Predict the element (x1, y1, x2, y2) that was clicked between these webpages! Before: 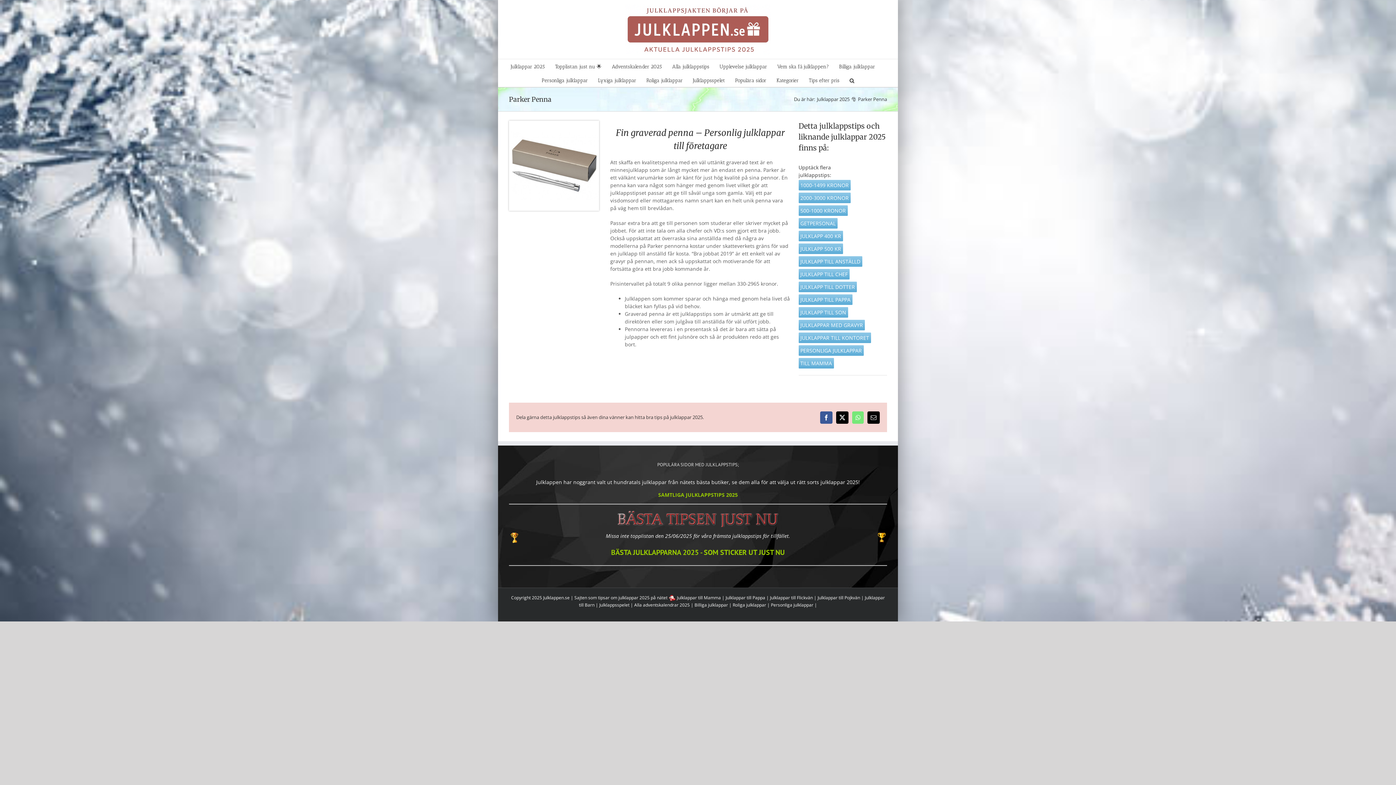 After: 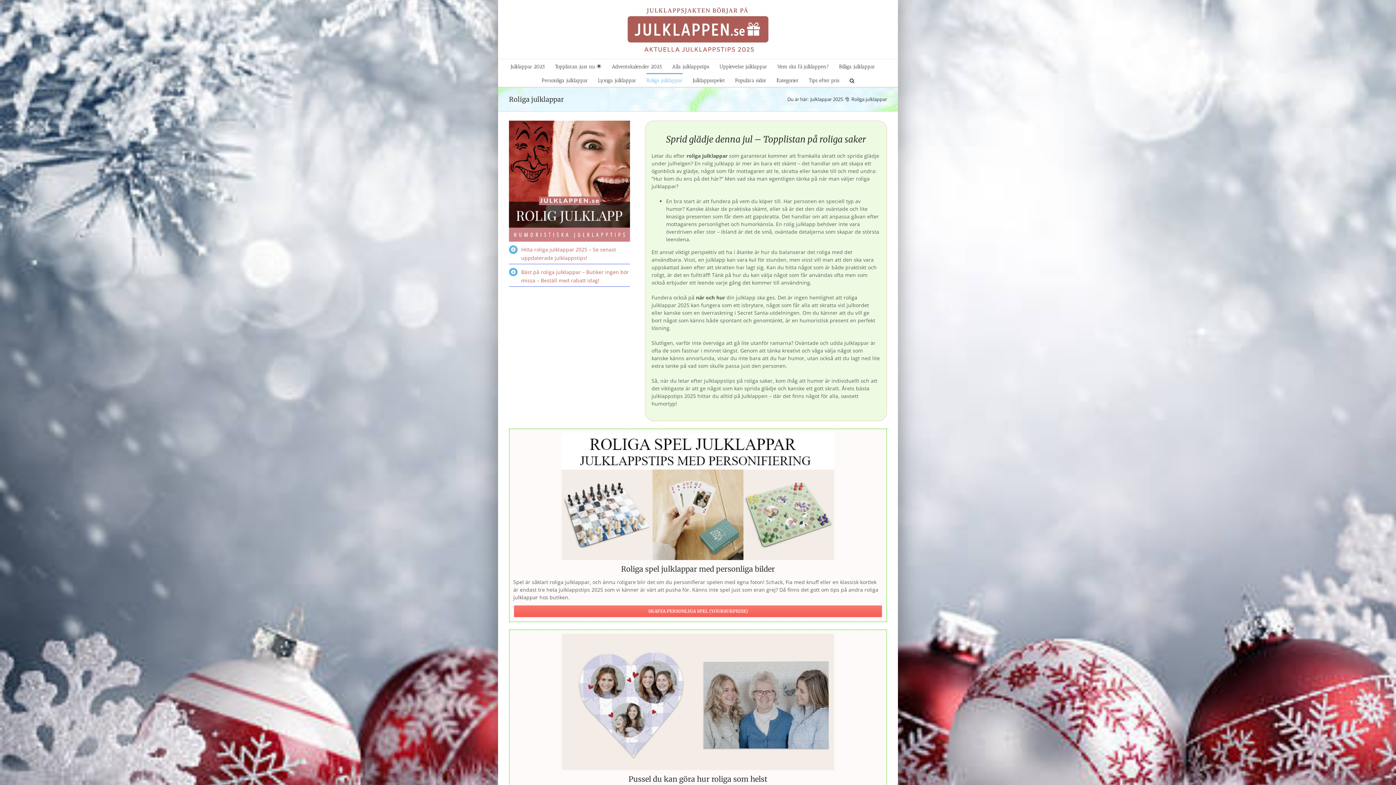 Action: label: Roliga julklappar bbox: (646, 73, 682, 86)